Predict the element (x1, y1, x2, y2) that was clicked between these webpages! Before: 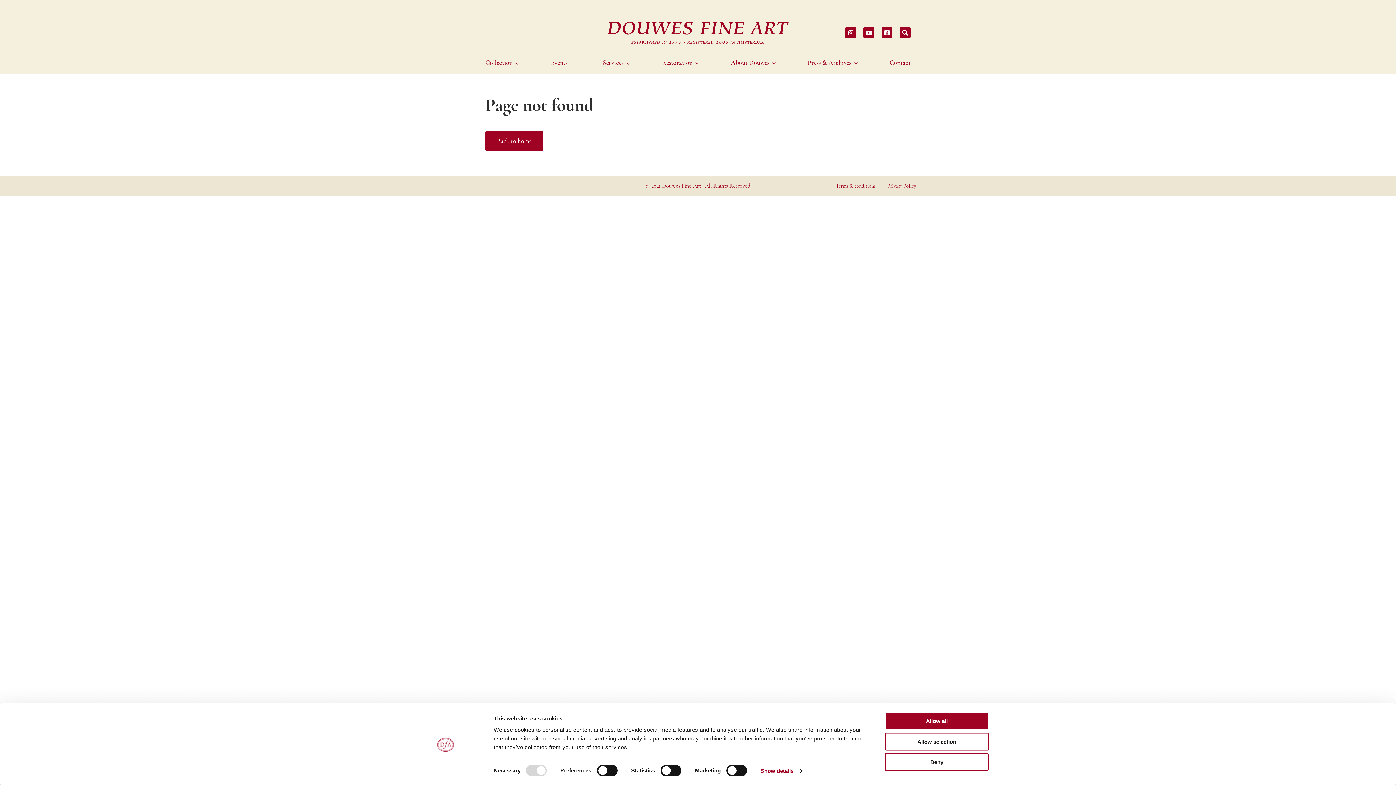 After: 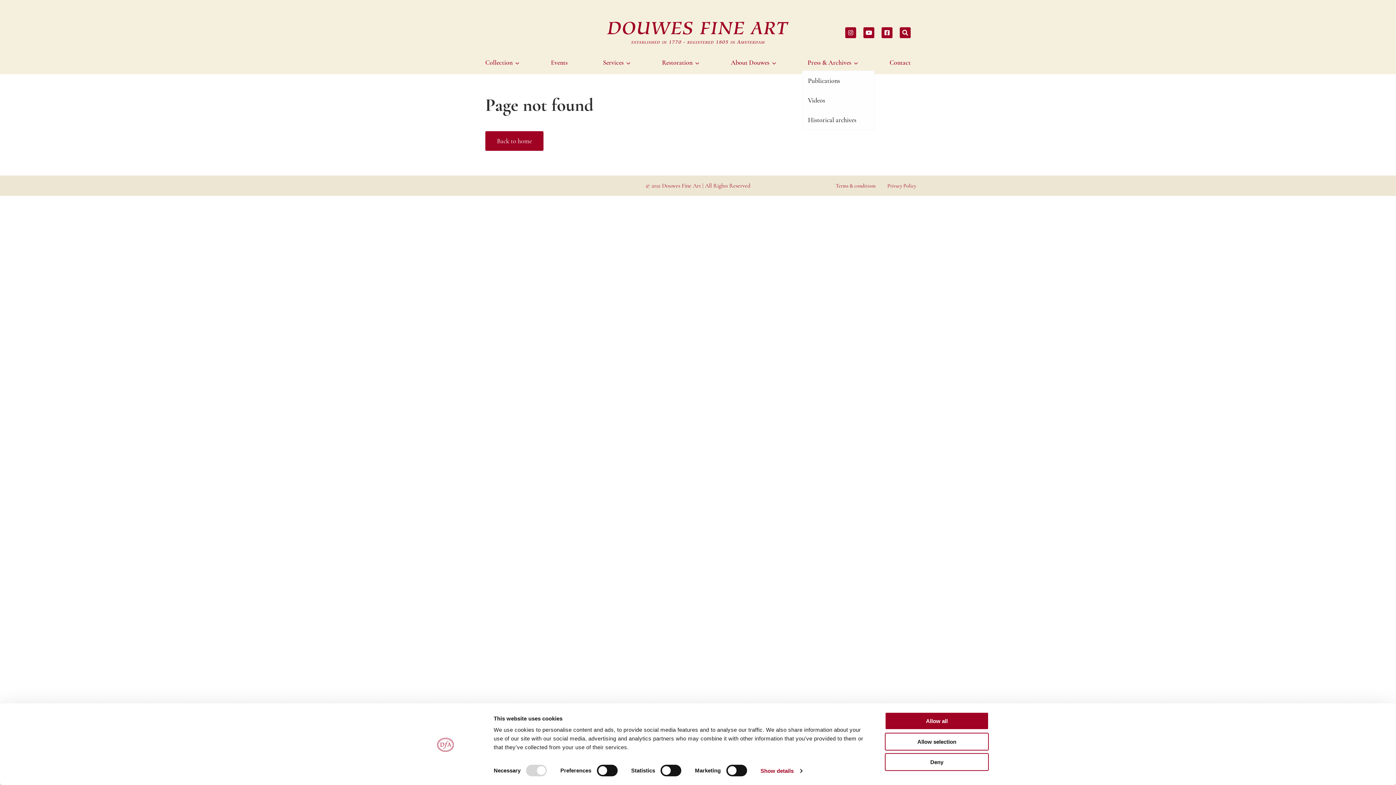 Action: label: Press & Archives bbox: (802, 54, 860, 70)